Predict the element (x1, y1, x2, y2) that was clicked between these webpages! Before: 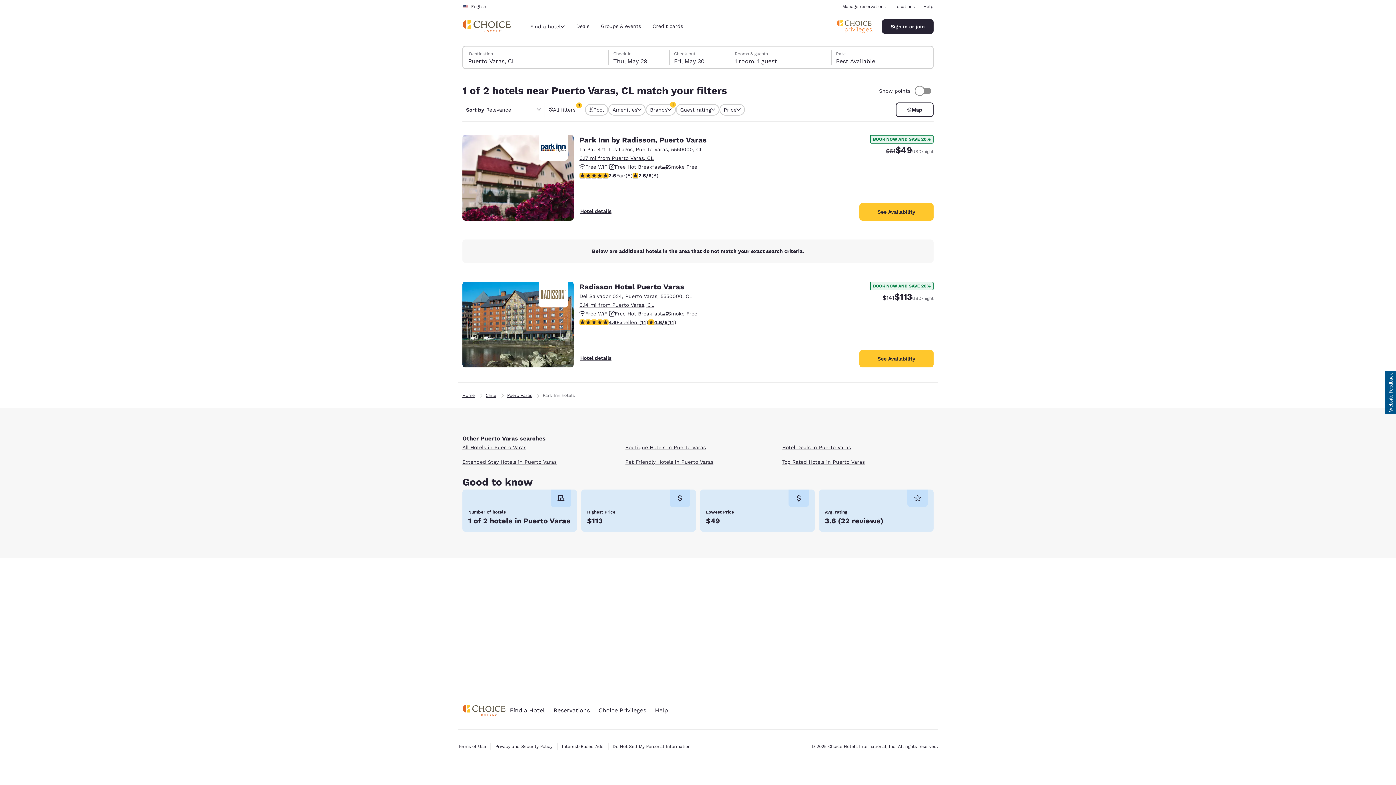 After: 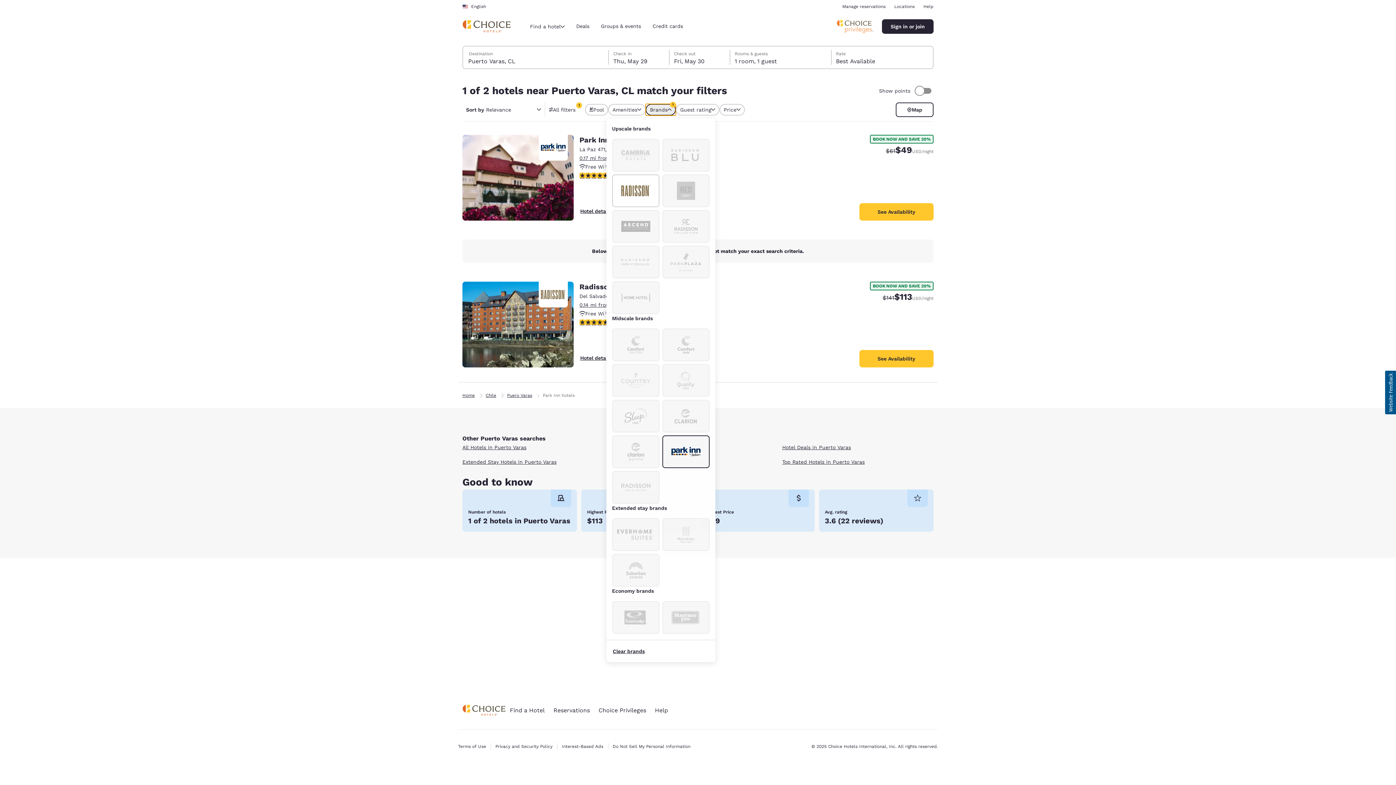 Action: label: Brands
1
1 filter currently selected bbox: (645, 104, 676, 115)